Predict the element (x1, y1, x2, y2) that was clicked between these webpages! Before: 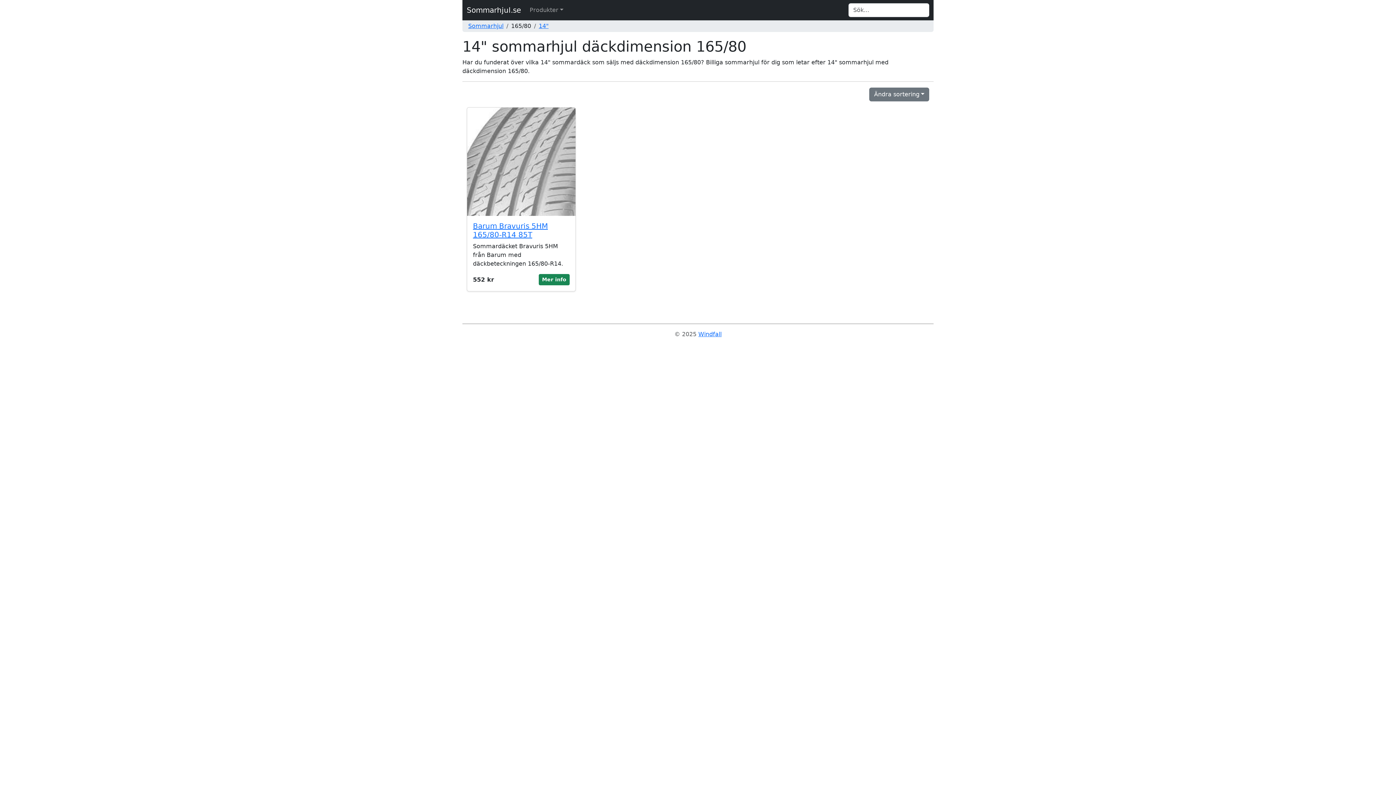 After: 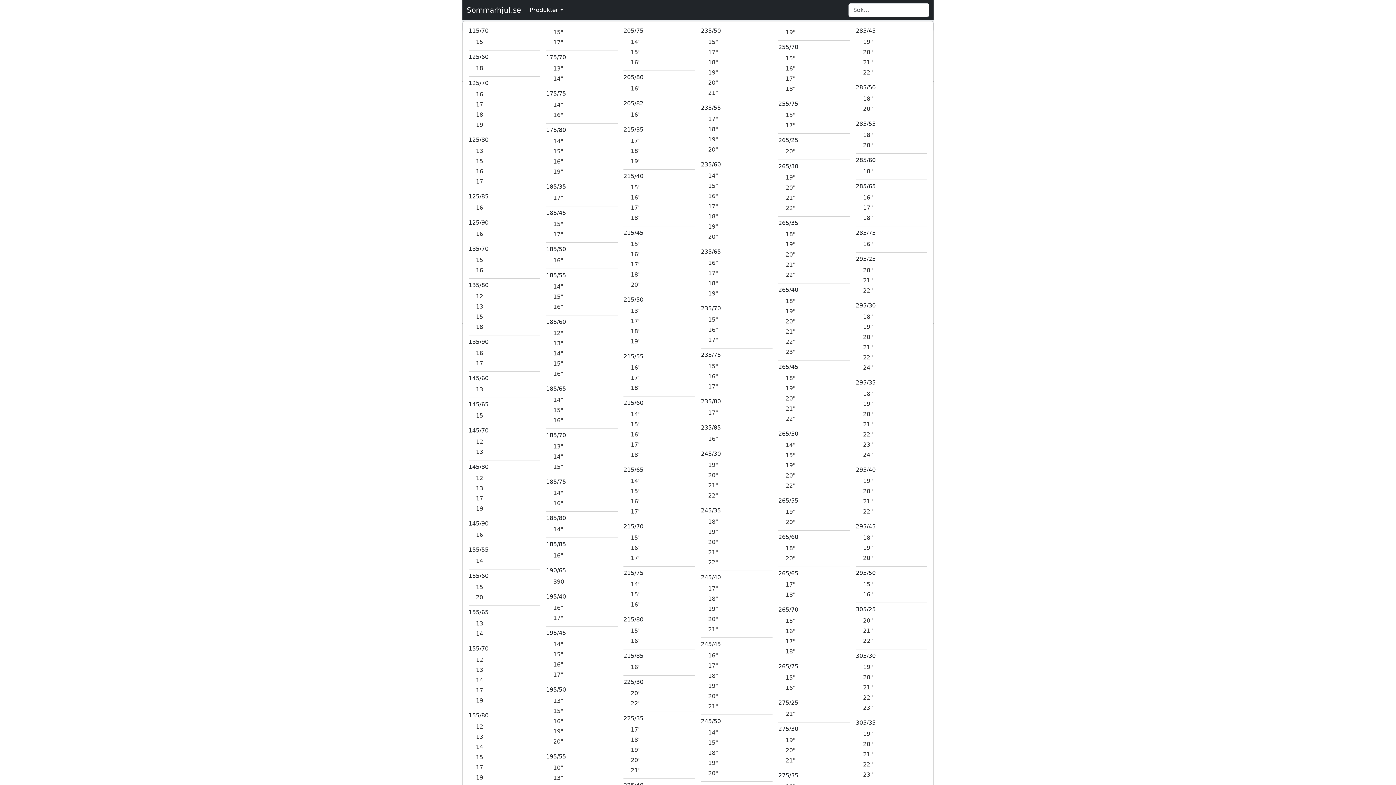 Action: label: Produkter bbox: (526, 2, 566, 17)